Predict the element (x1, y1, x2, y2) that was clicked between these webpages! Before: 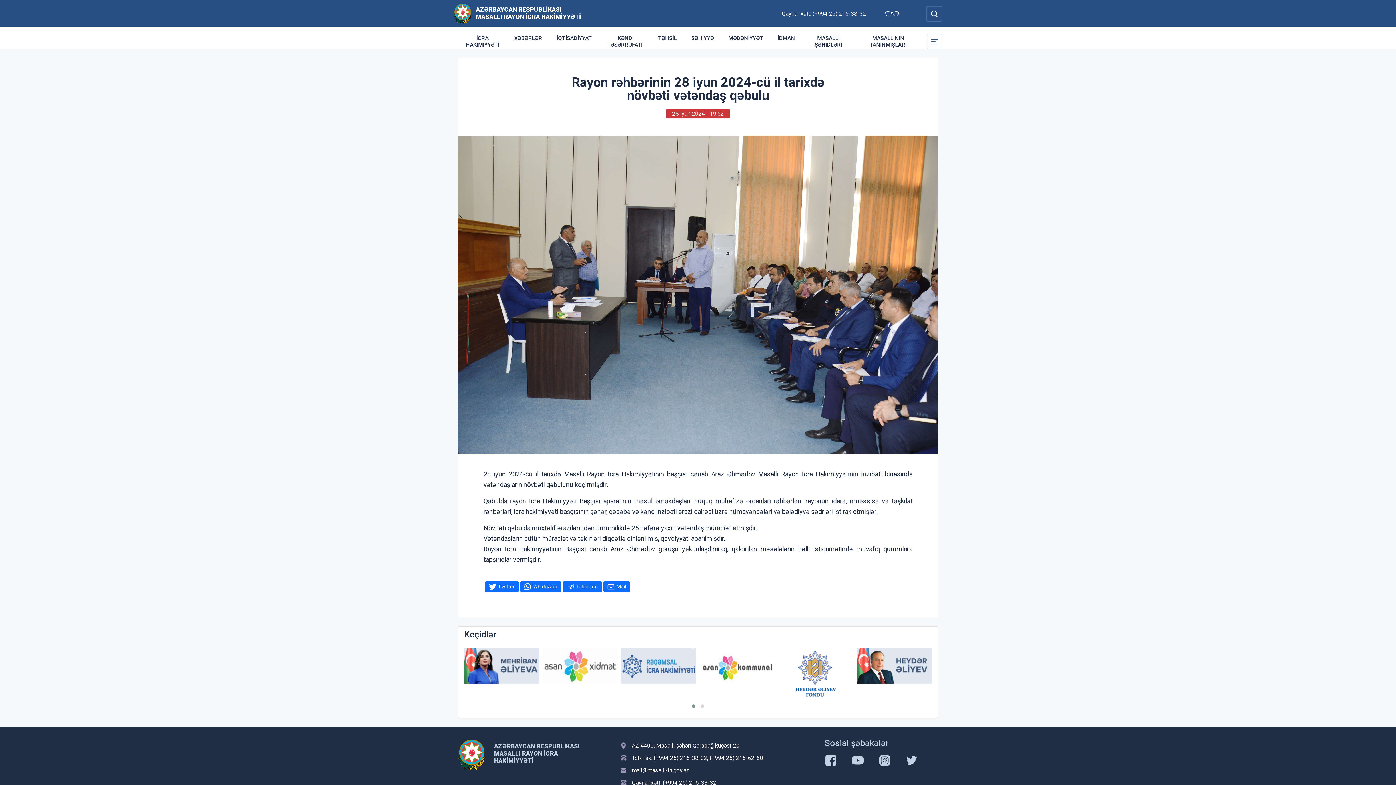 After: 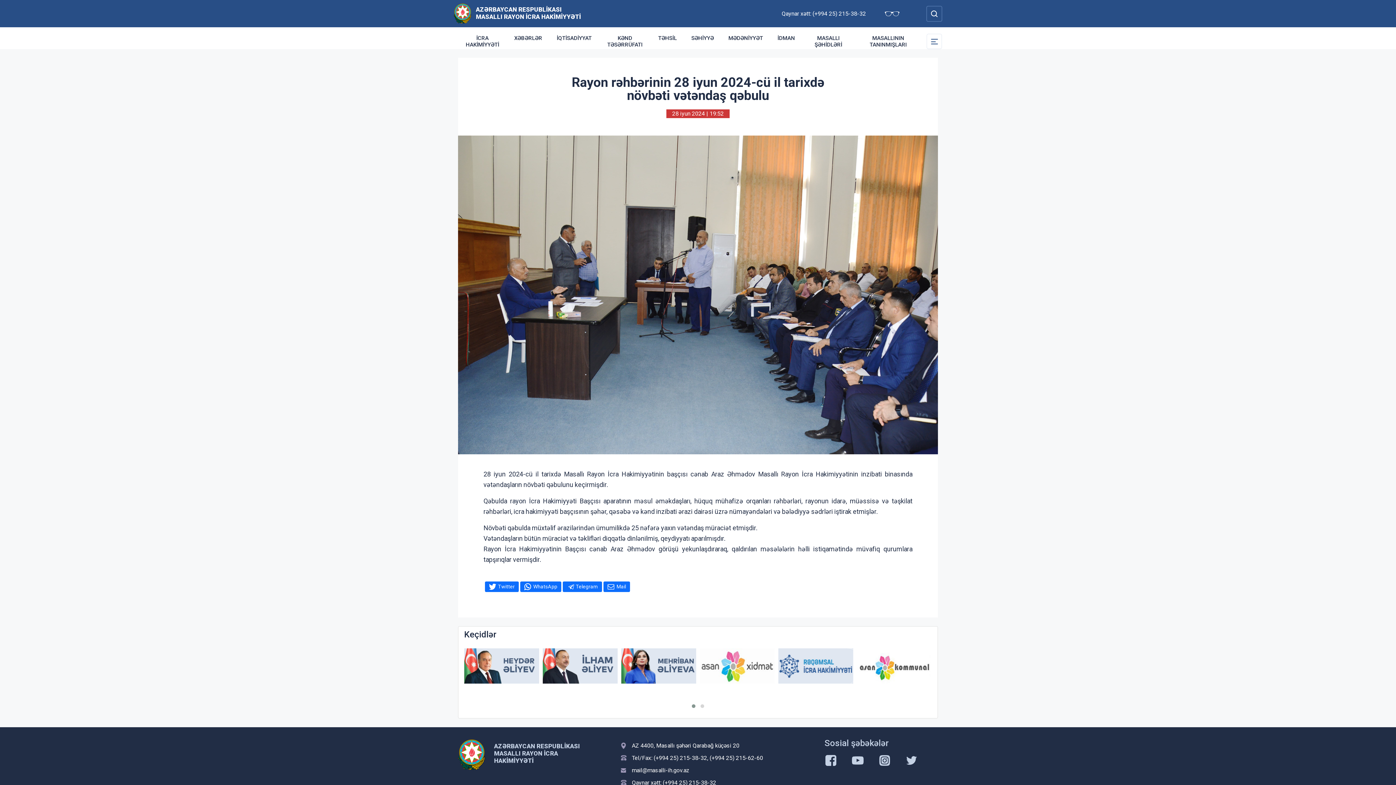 Action: bbox: (905, 754, 918, 767)